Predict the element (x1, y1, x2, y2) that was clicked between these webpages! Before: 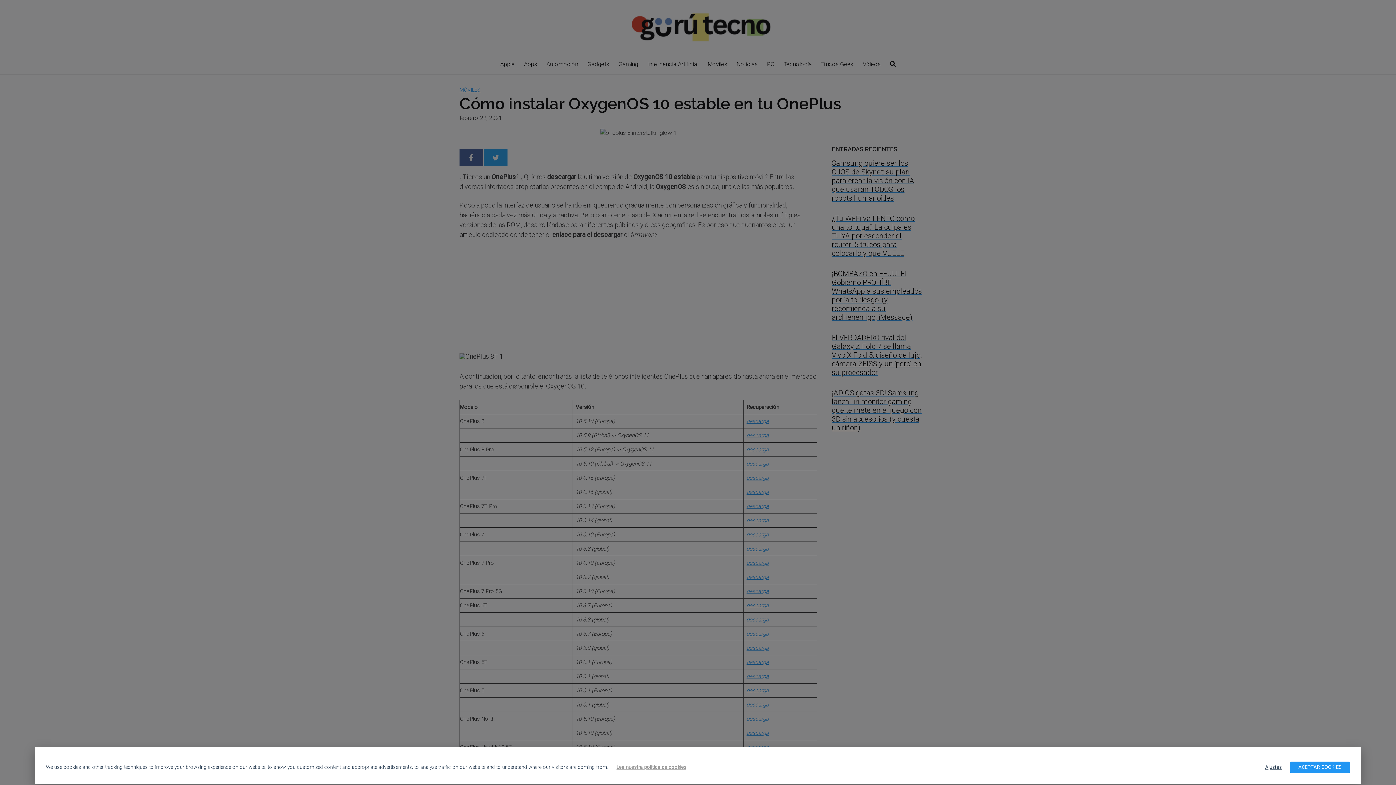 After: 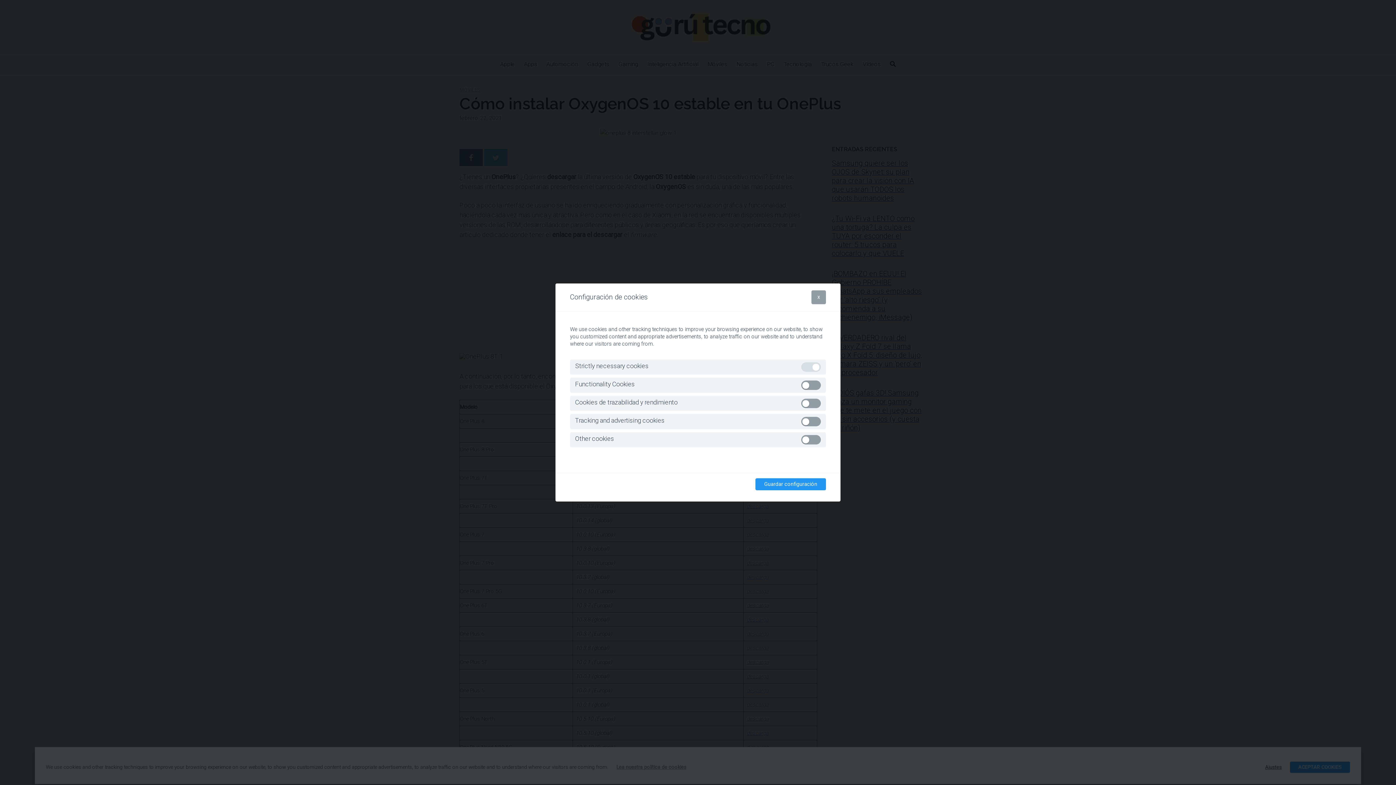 Action: label: Ajustes bbox: (1257, 762, 1290, 773)